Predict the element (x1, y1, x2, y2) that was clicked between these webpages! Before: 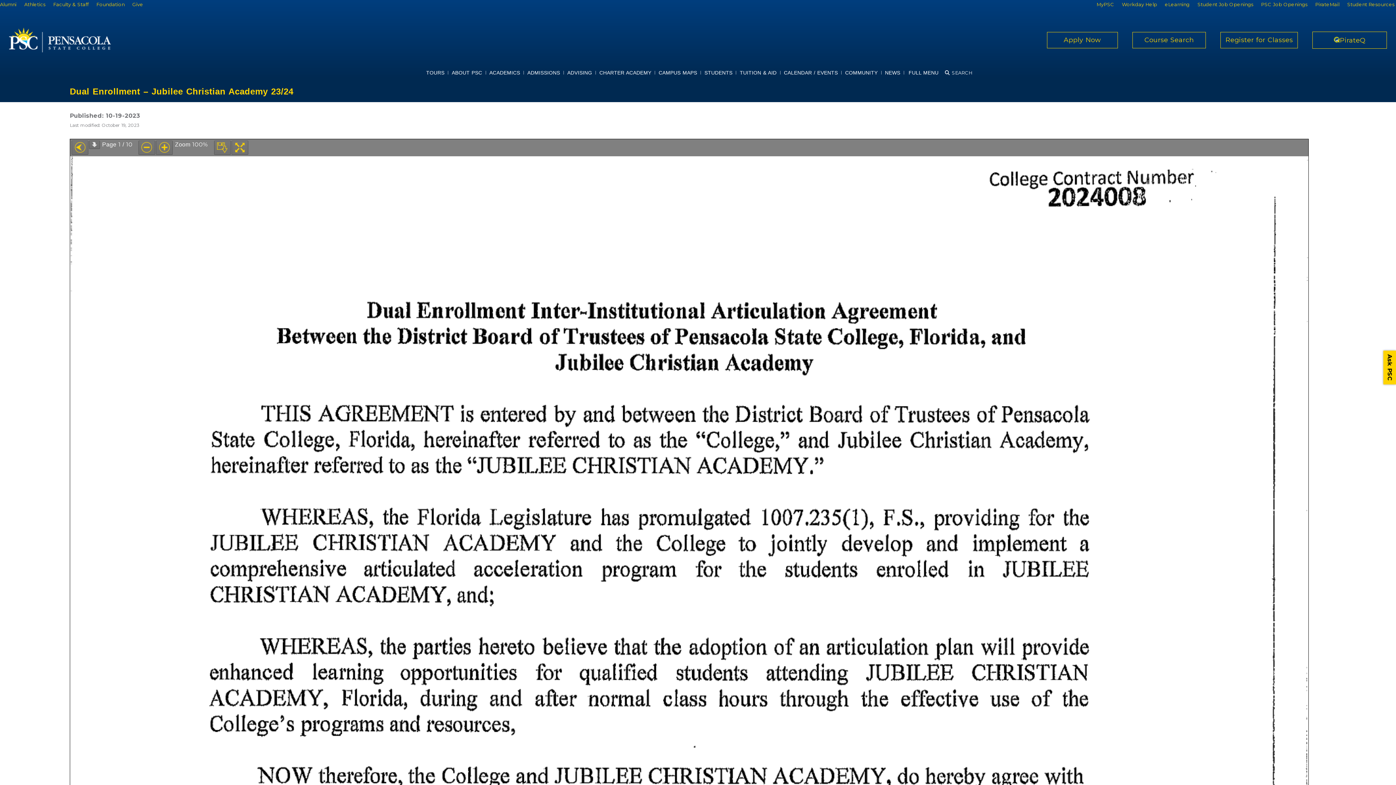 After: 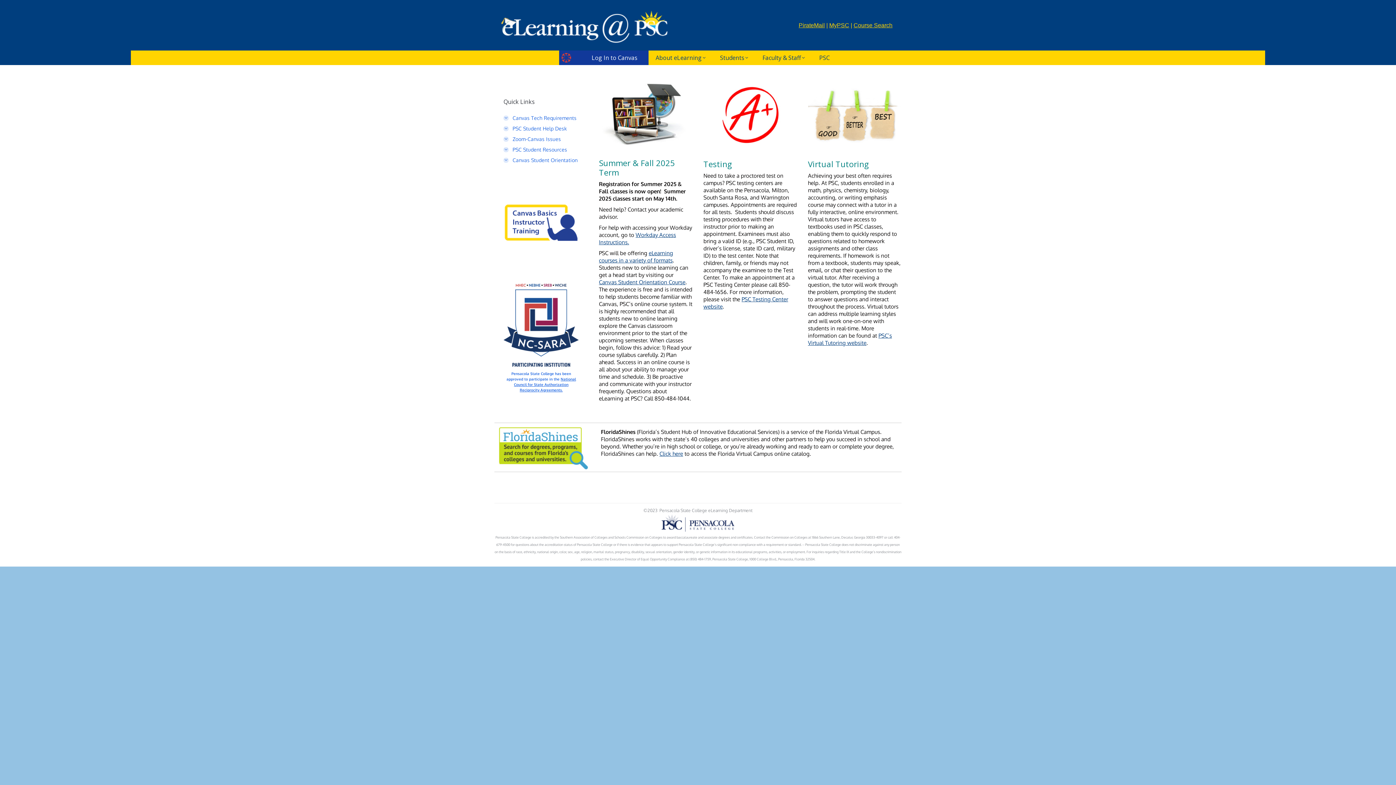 Action: bbox: (1165, 1, 1190, 8) label: eLearning